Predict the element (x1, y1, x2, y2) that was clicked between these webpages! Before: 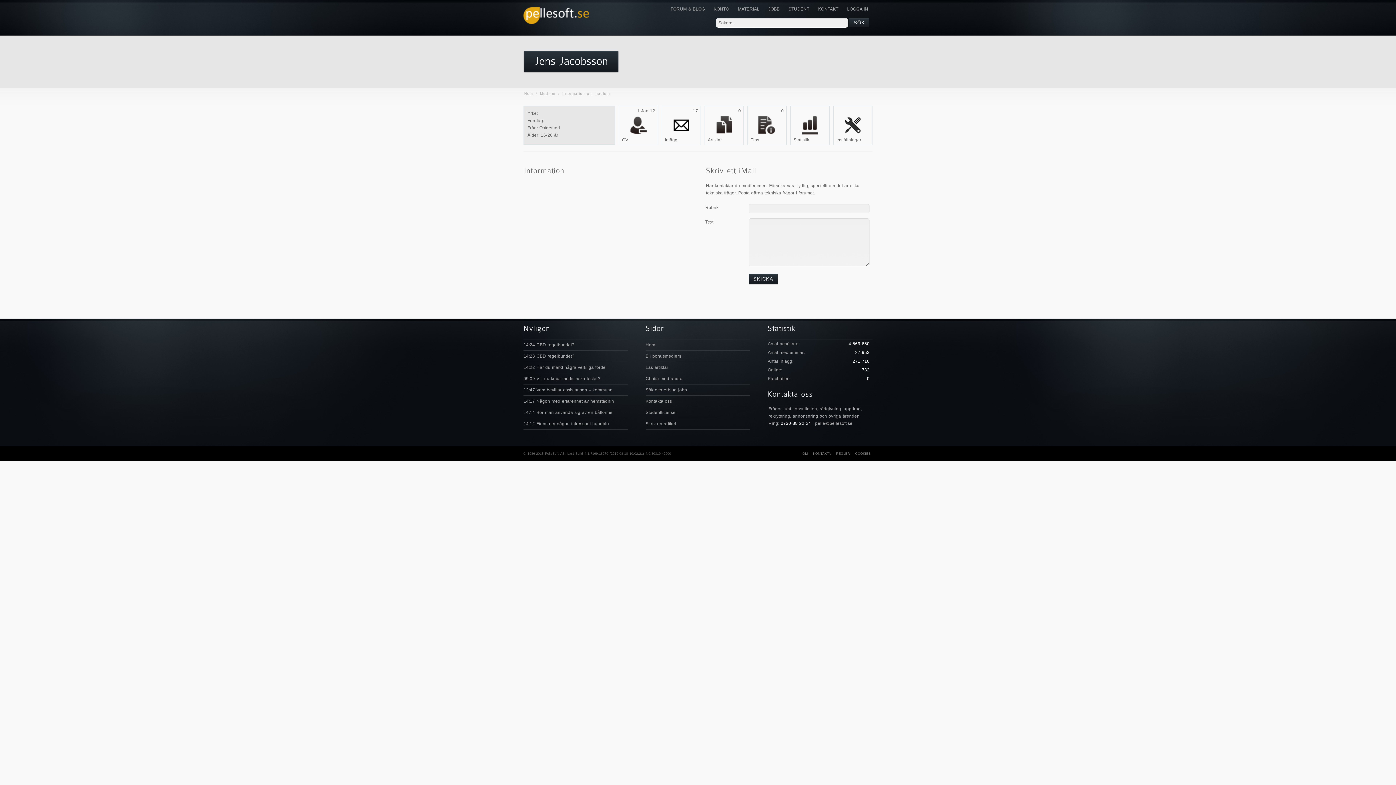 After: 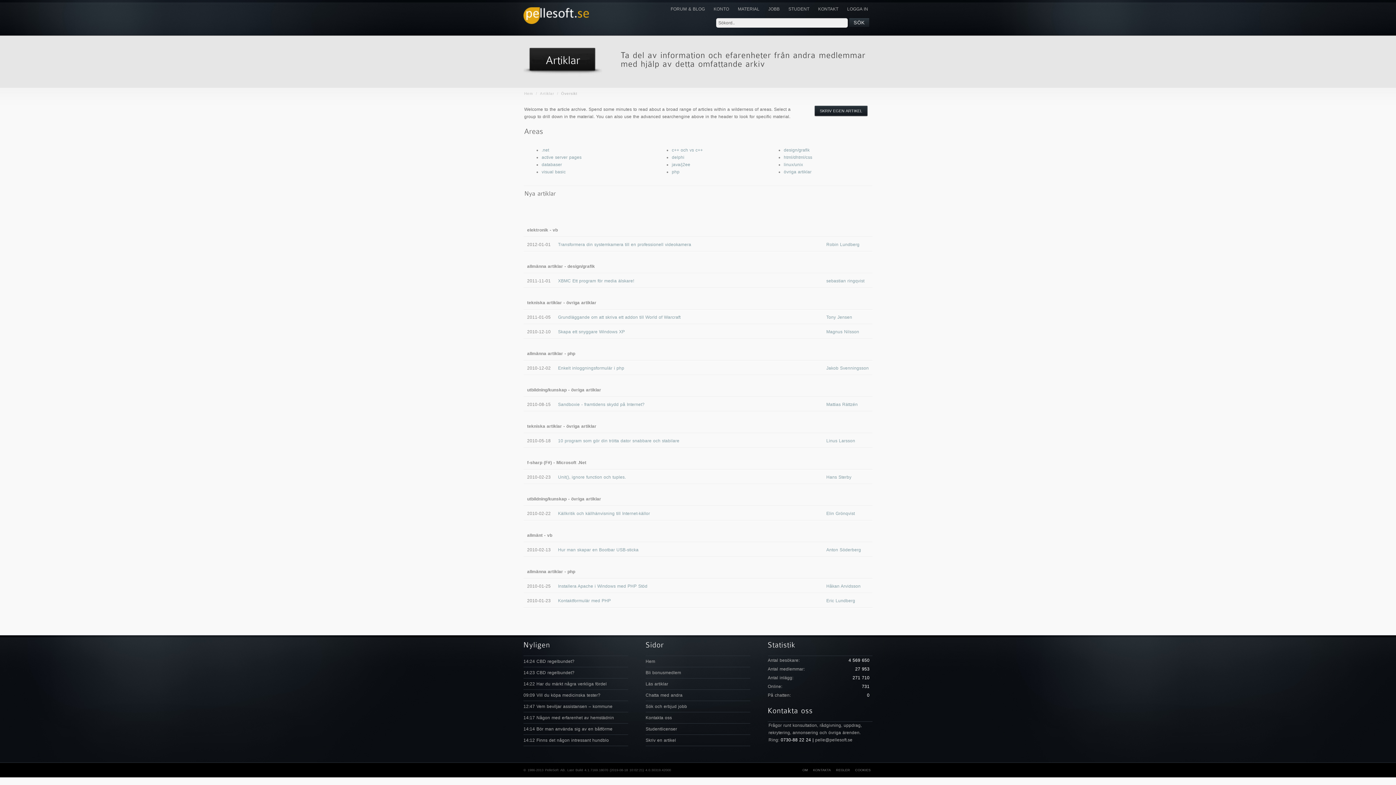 Action: label: Läs artiklar bbox: (645, 362, 750, 373)